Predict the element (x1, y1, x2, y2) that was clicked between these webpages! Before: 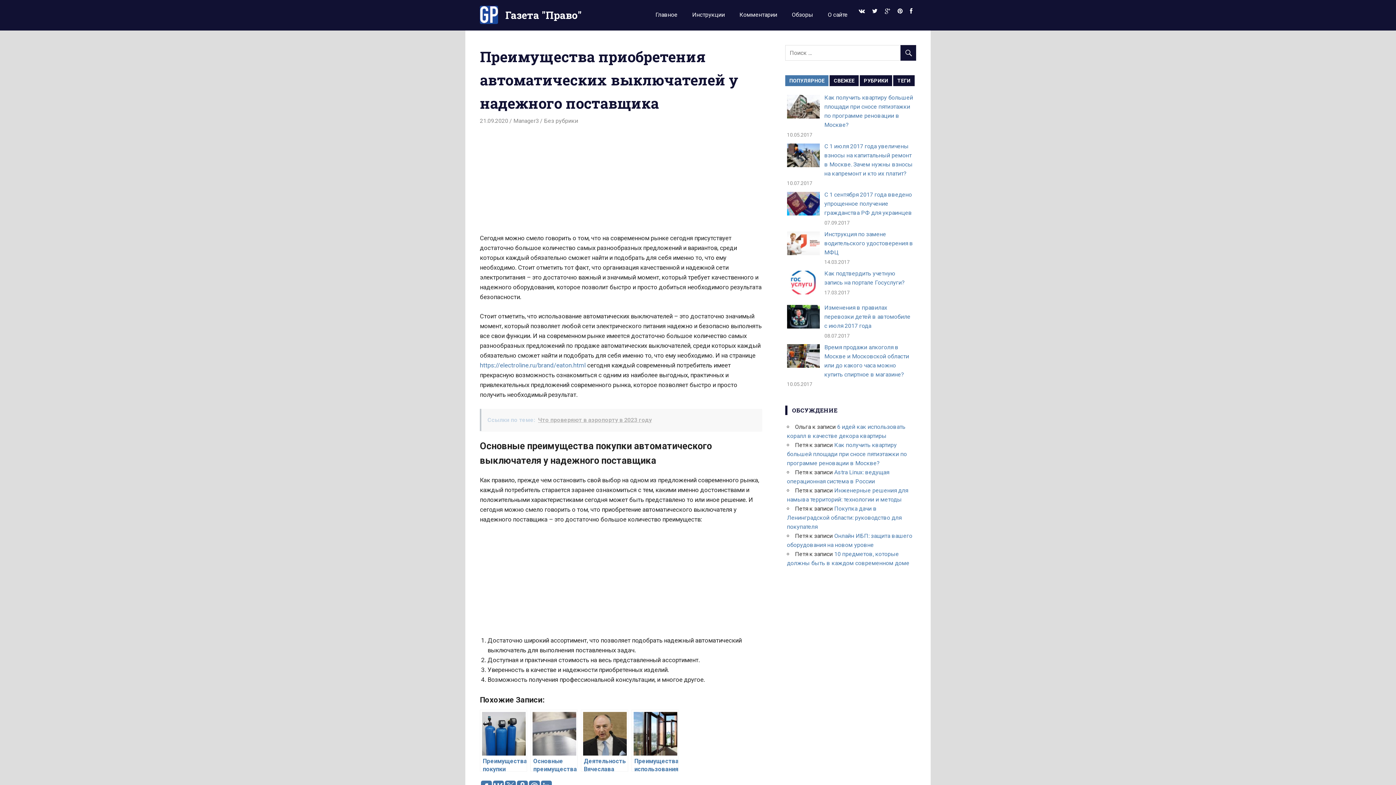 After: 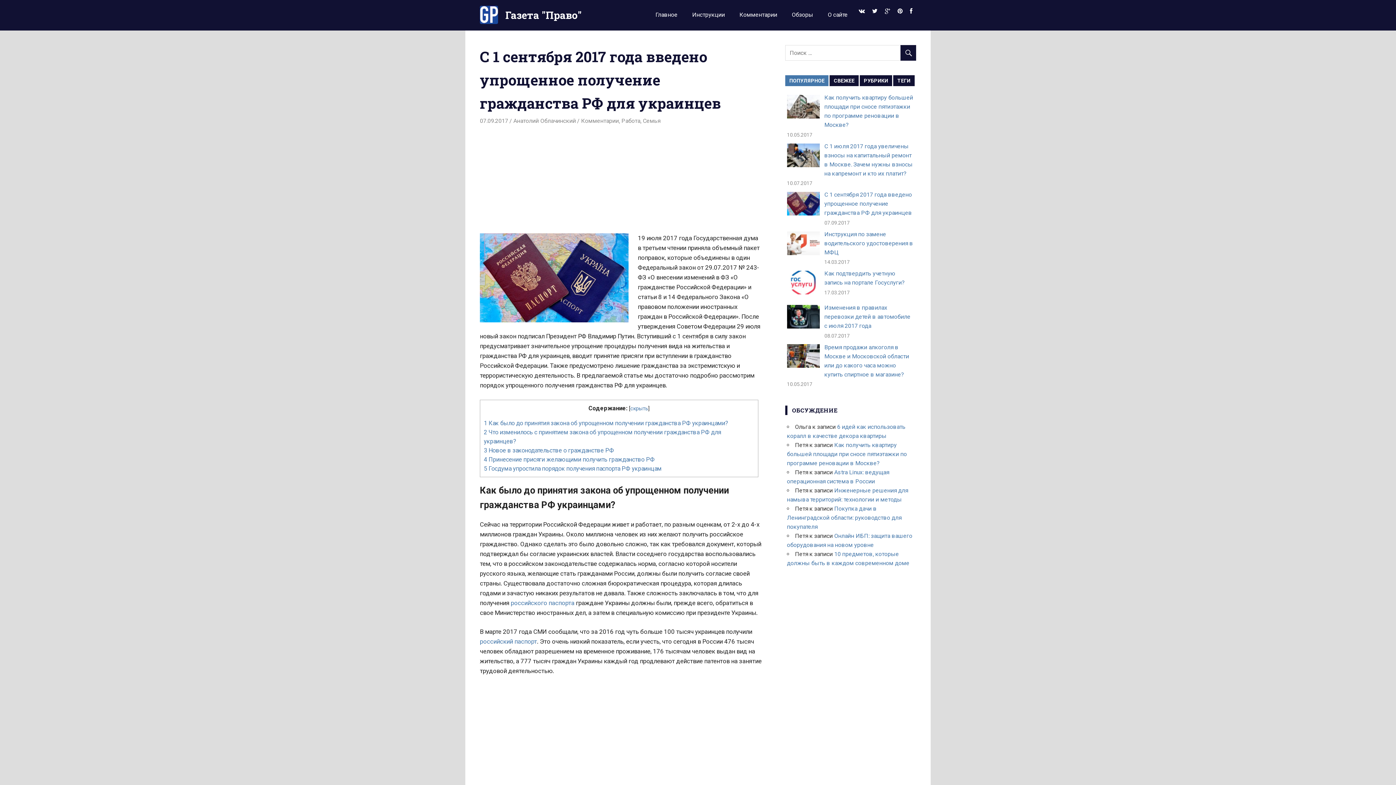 Action: label: С 1 сентября 2017 года введено упрощенное получение гражданства РФ для украинцев bbox: (824, 191, 912, 216)